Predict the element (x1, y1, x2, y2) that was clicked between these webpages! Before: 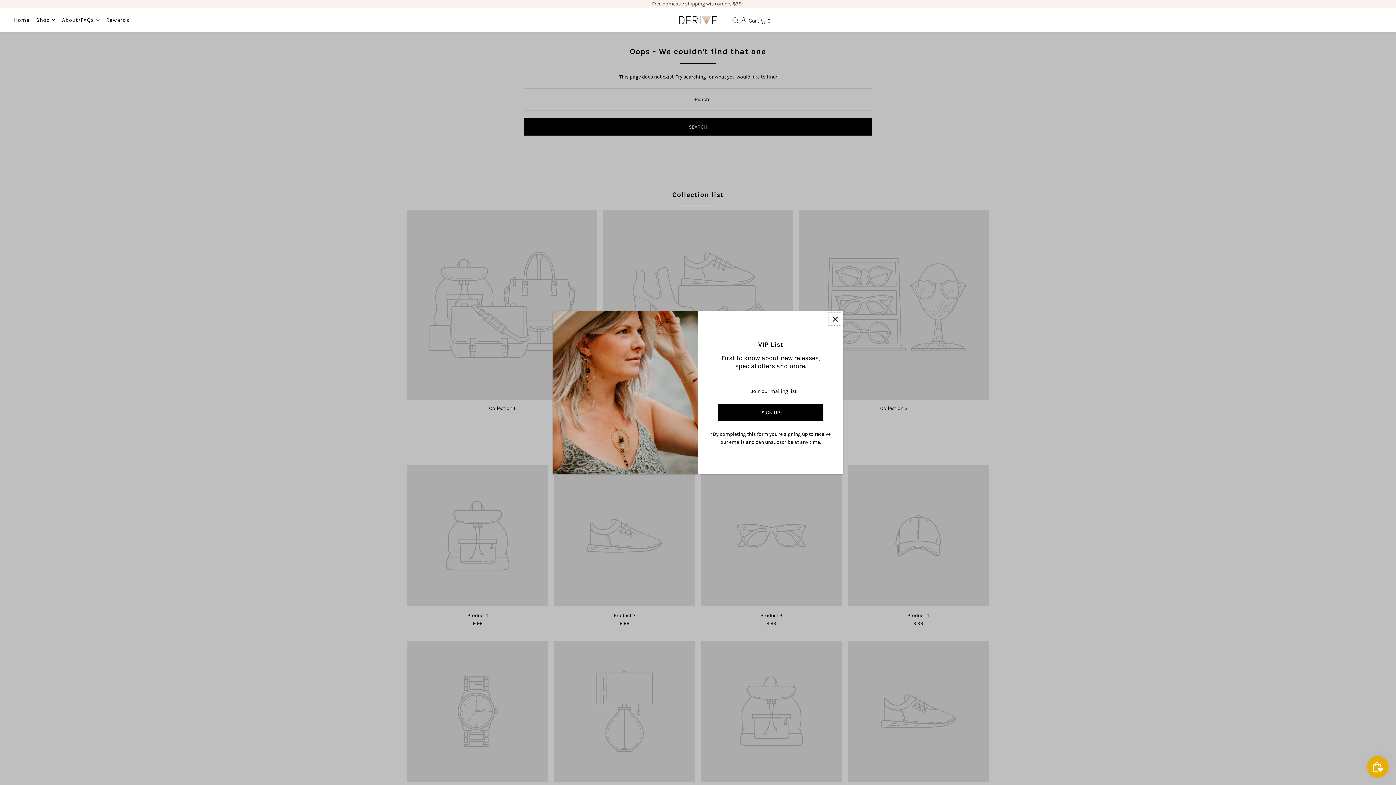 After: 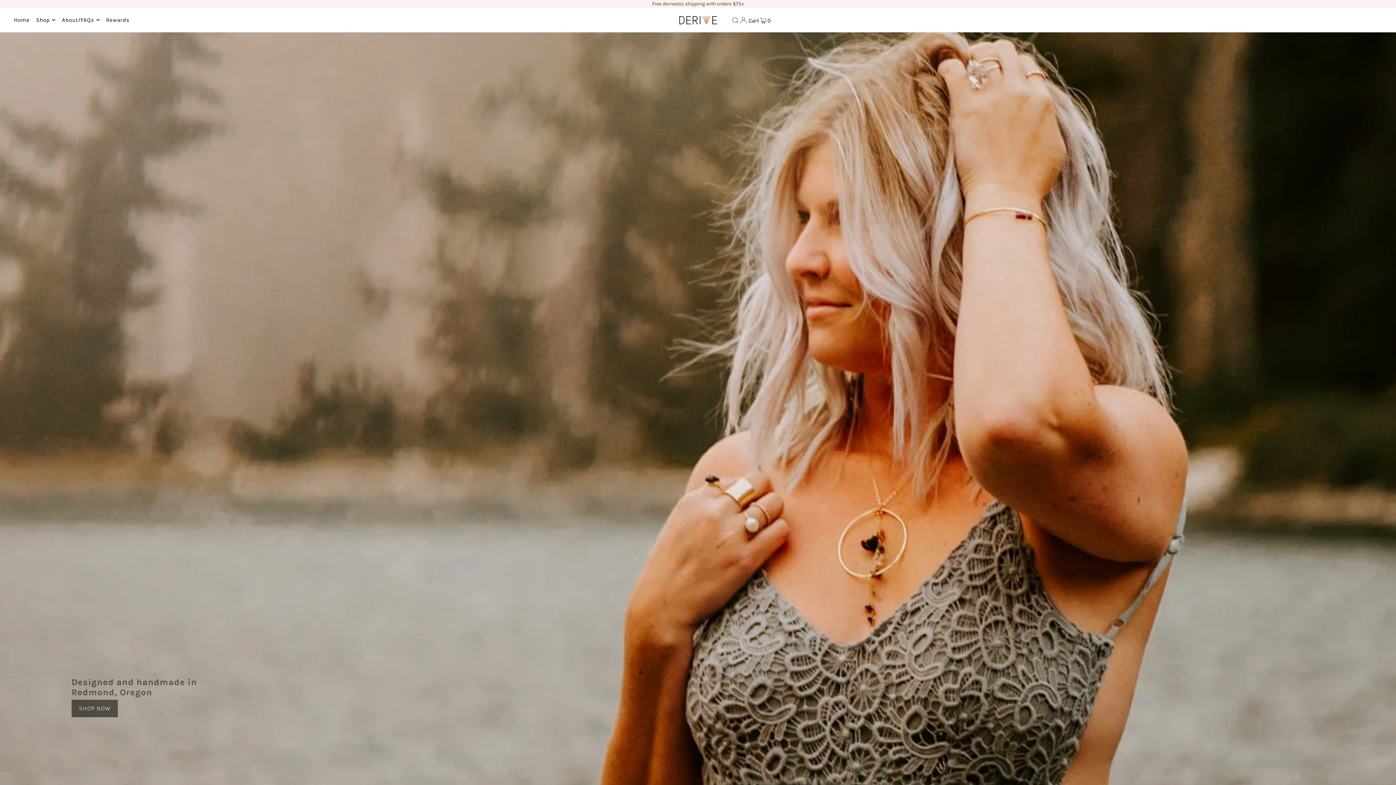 Action: bbox: (106, 16, 134, 23) label: Rewards